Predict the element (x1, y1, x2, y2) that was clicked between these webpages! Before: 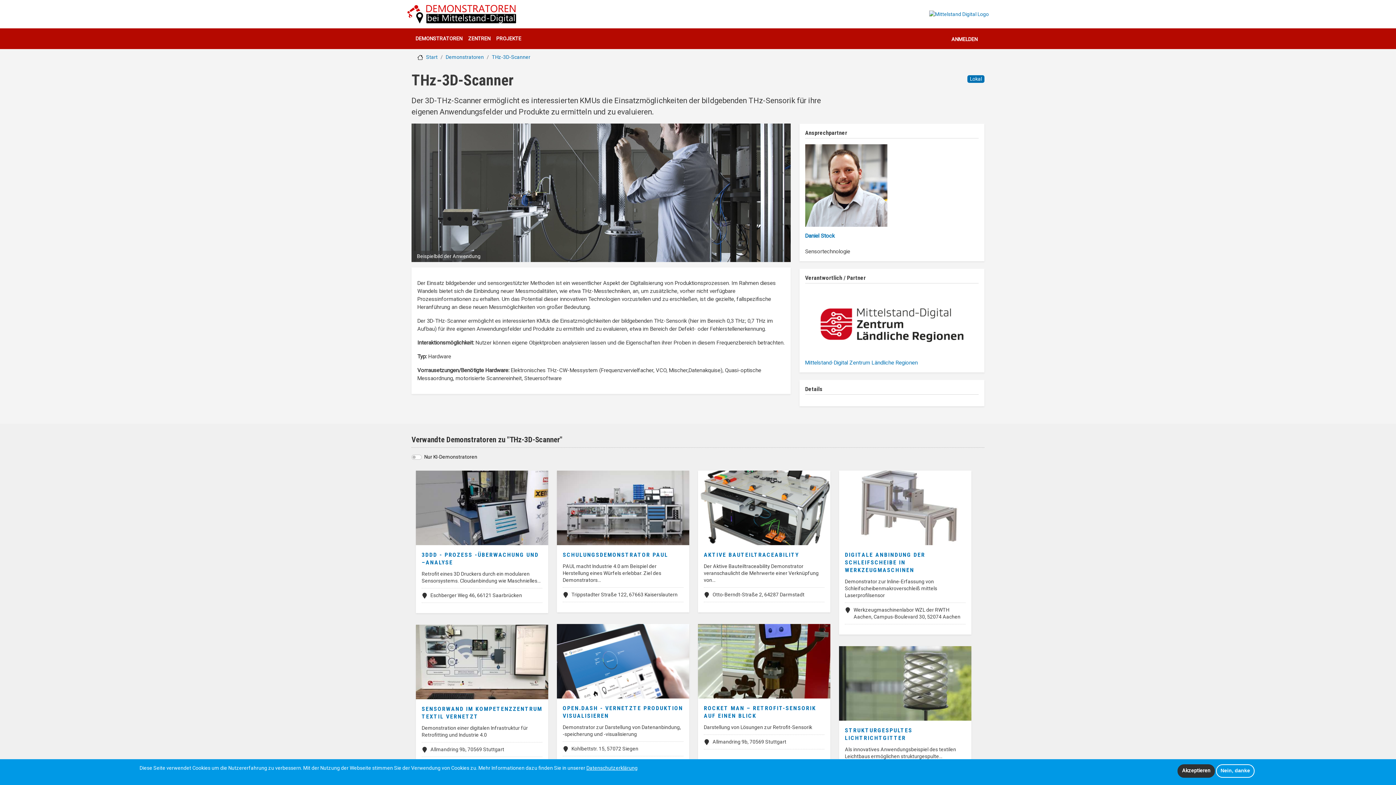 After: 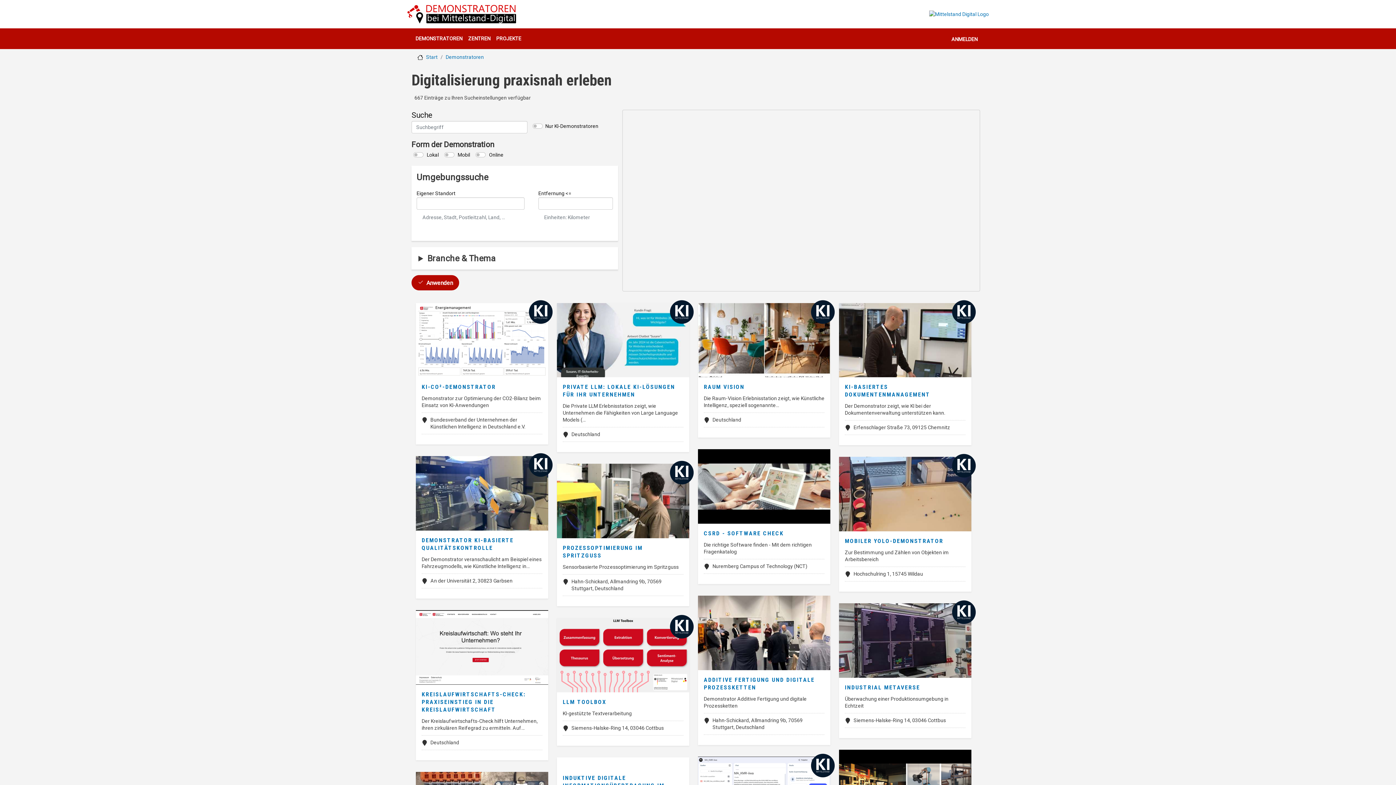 Action: bbox: (407, 2, 516, 25)